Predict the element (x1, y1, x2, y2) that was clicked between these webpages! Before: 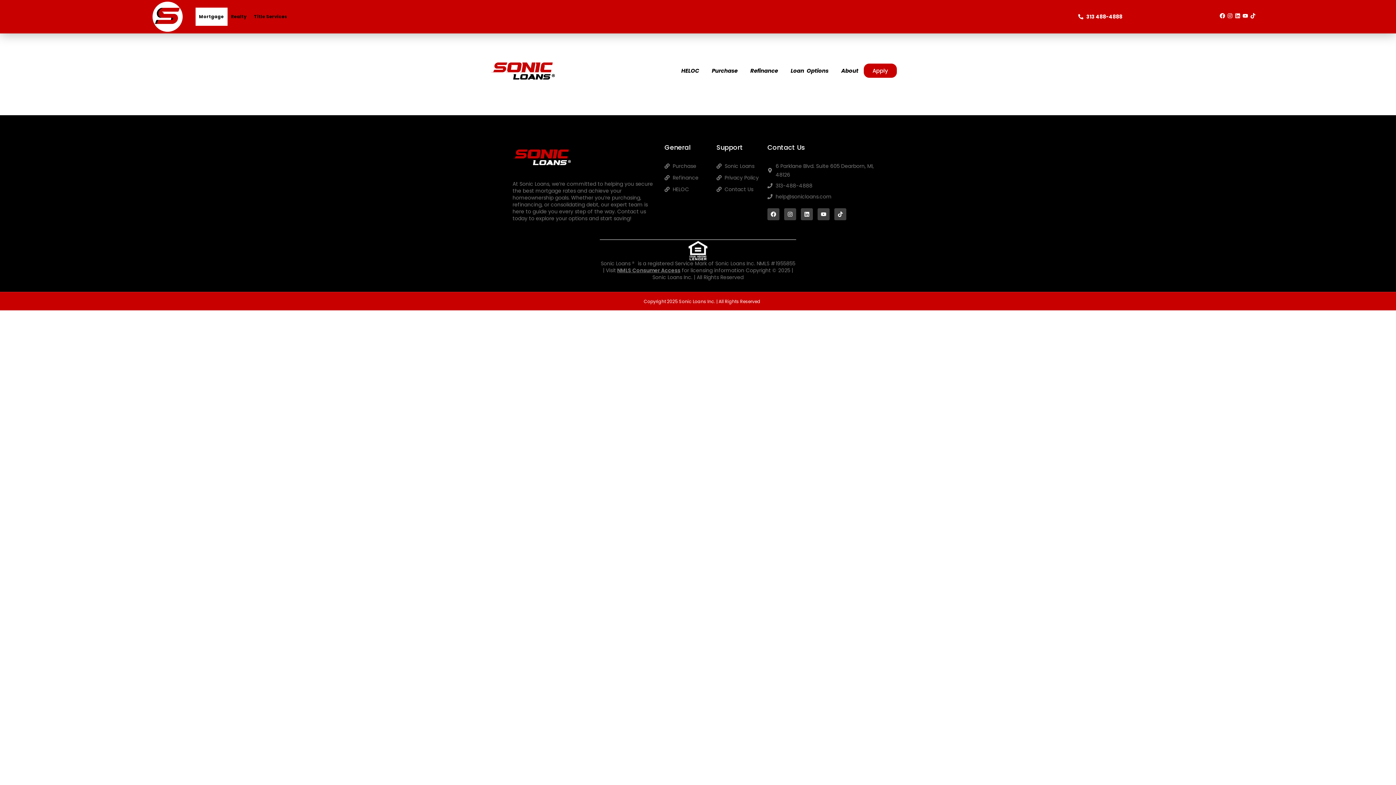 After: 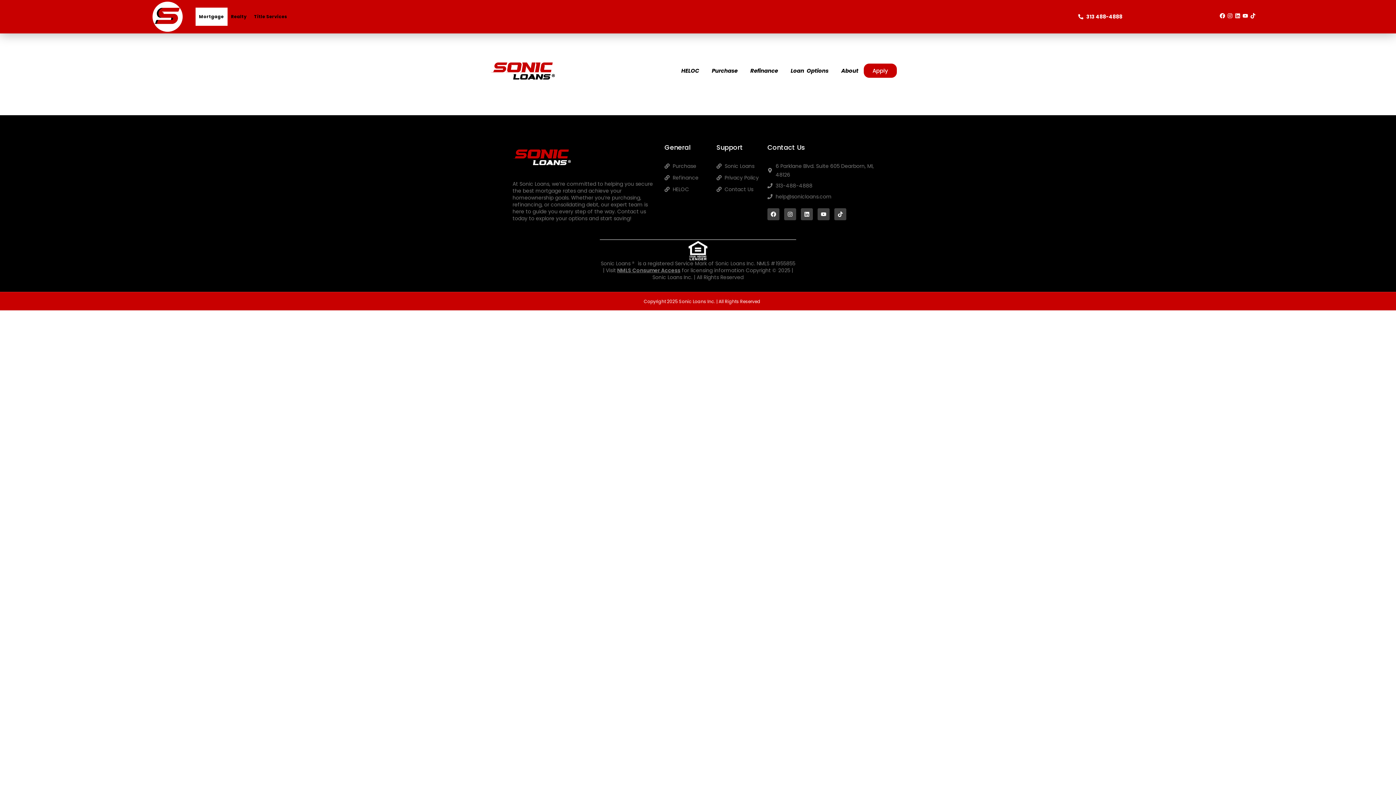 Action: bbox: (767, 181, 879, 190) label: 313-488-4888